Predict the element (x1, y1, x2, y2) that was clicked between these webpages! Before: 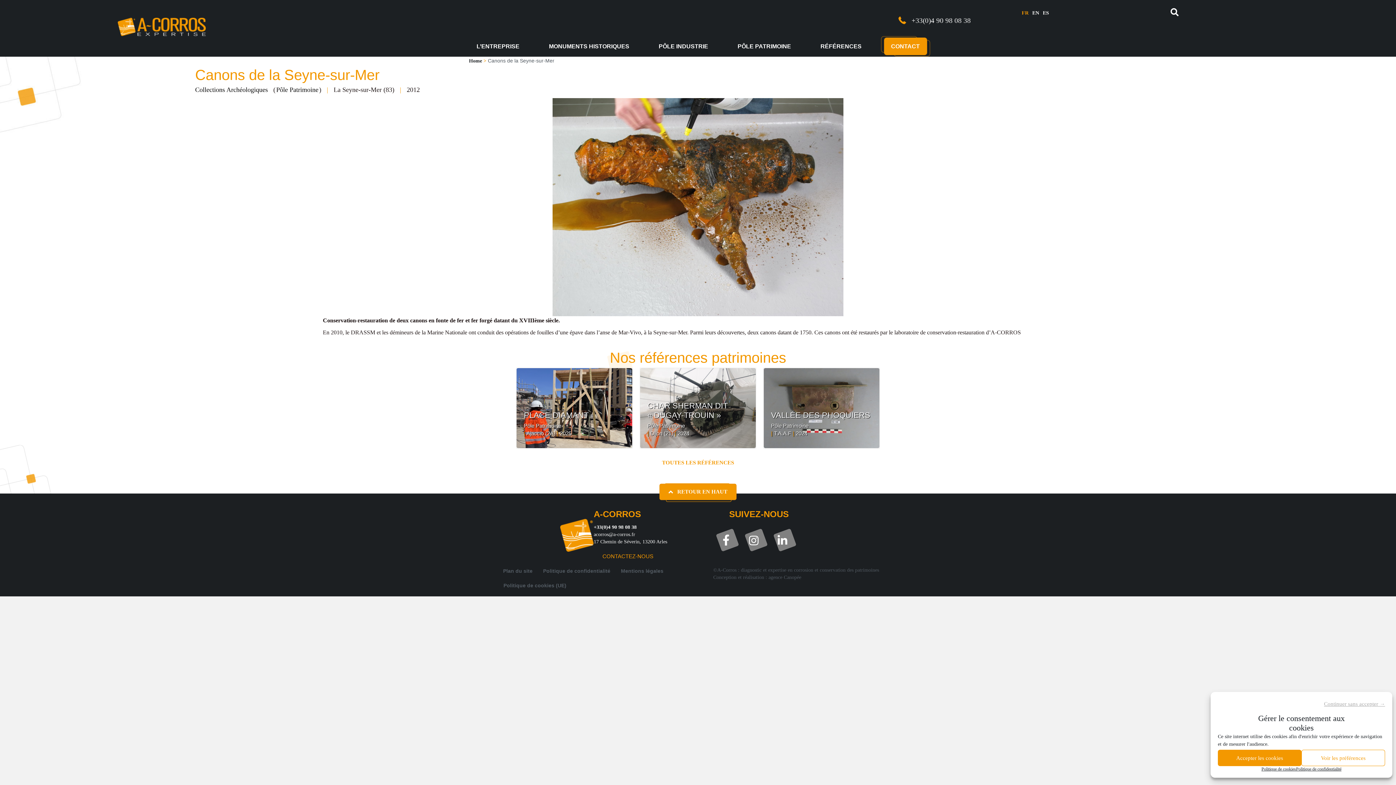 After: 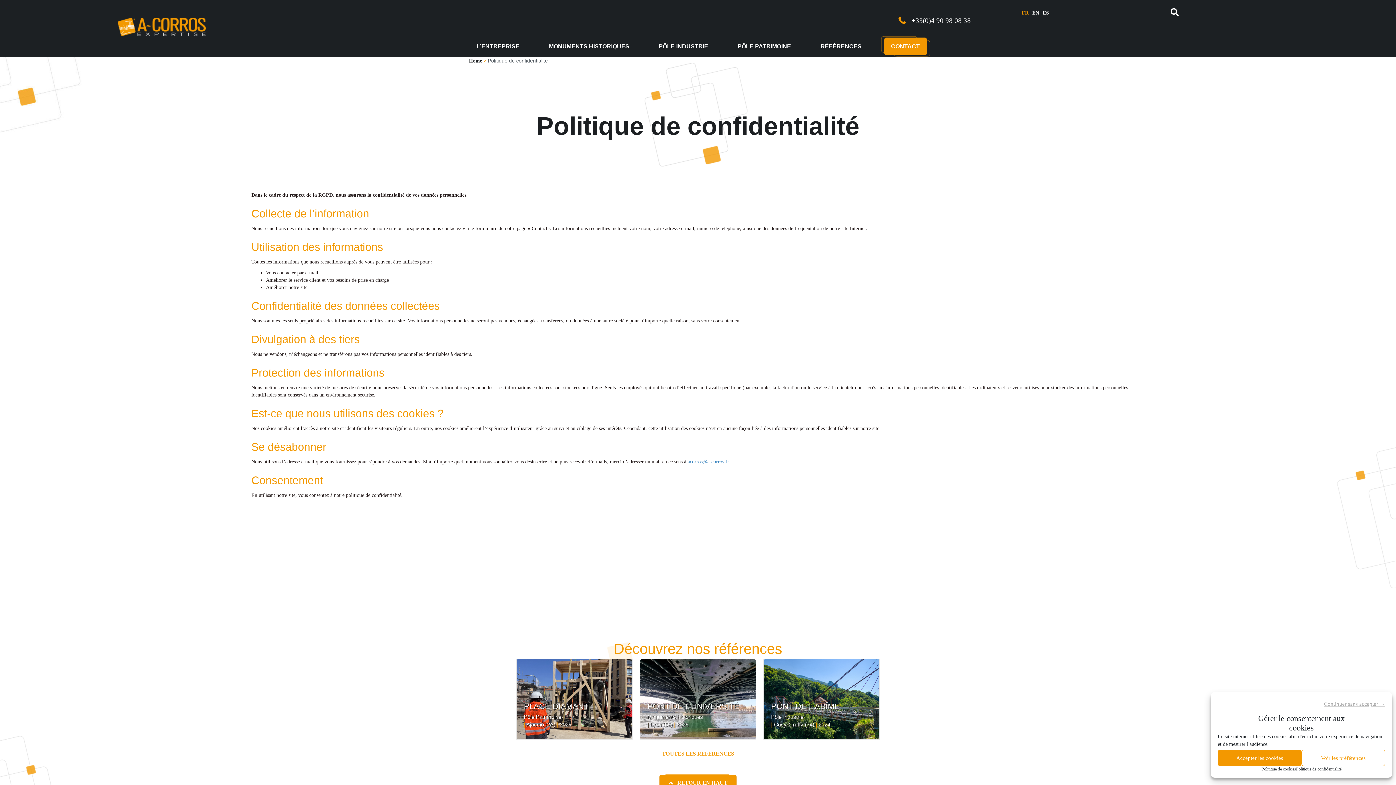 Action: label: Politique de confidentialité bbox: (1296, 766, 1341, 772)